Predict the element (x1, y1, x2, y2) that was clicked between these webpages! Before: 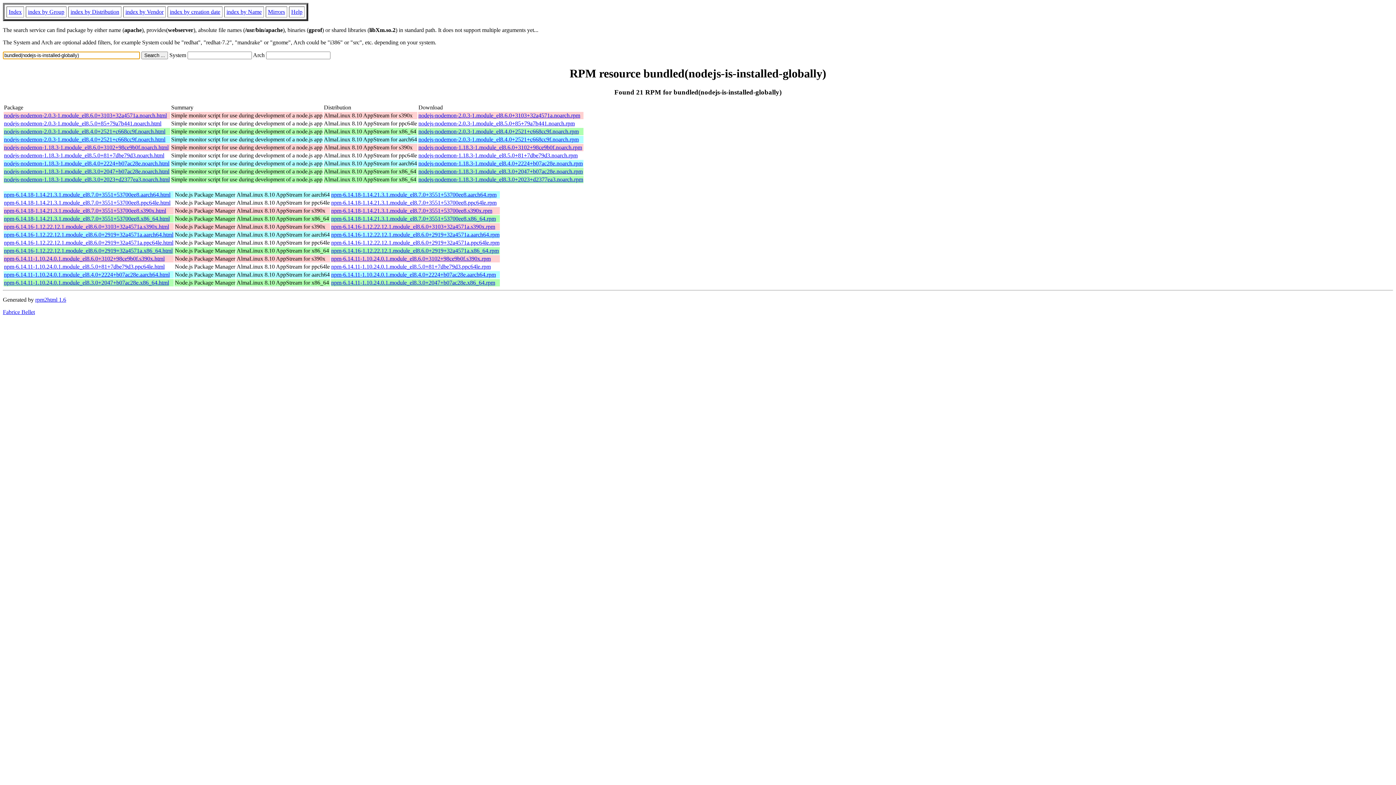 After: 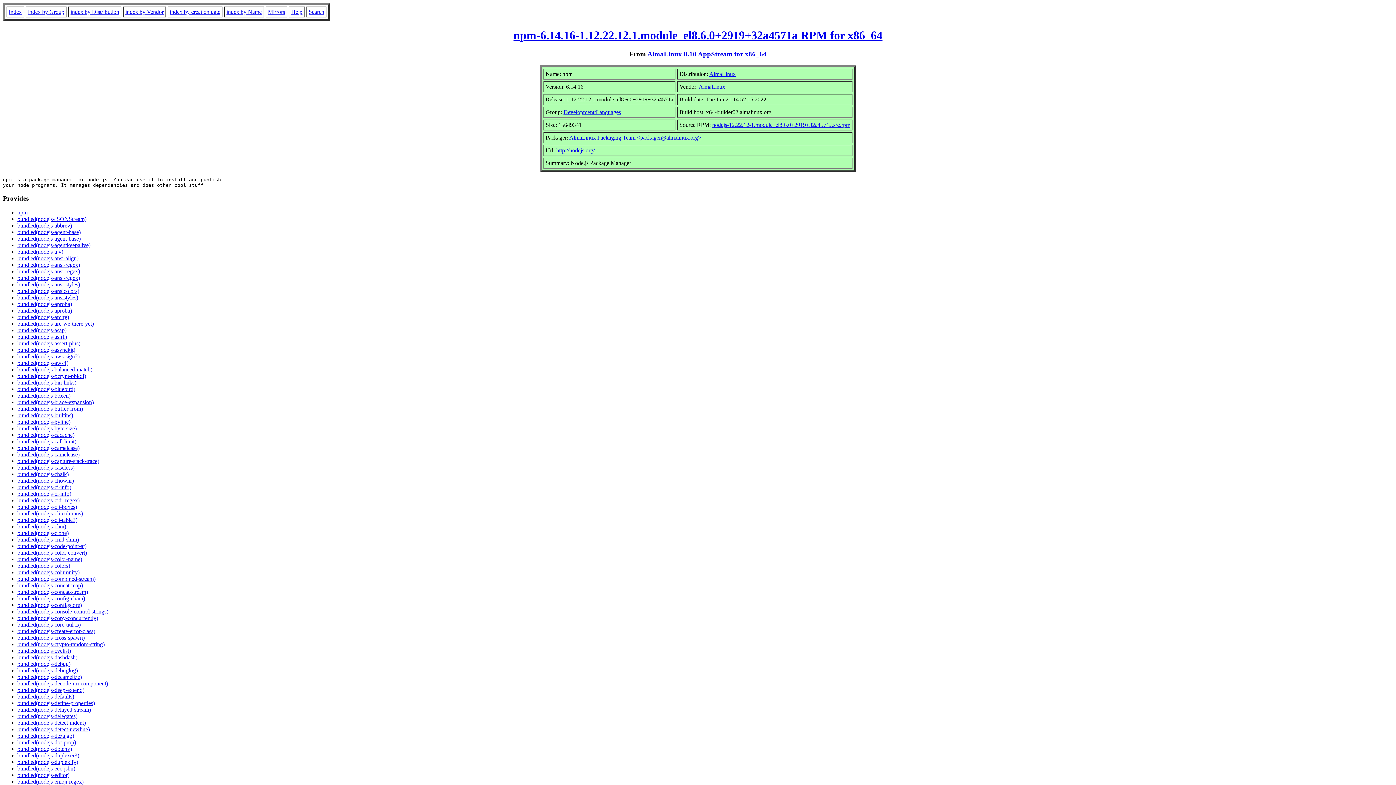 Action: label: npm-6.14.16-1.12.22.12.1.module_el8.6.0+2919+32a4571a.x86_64.html bbox: (4, 247, 172, 253)